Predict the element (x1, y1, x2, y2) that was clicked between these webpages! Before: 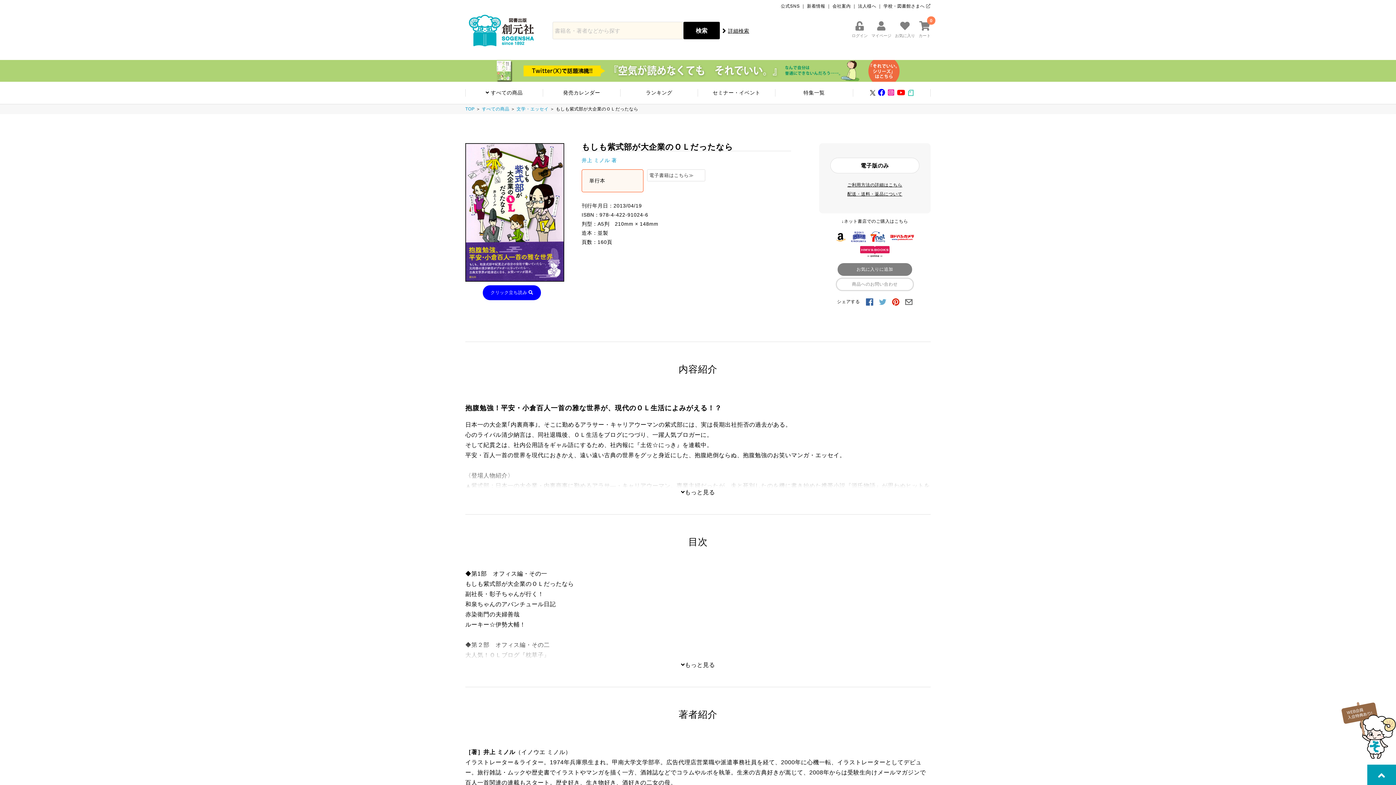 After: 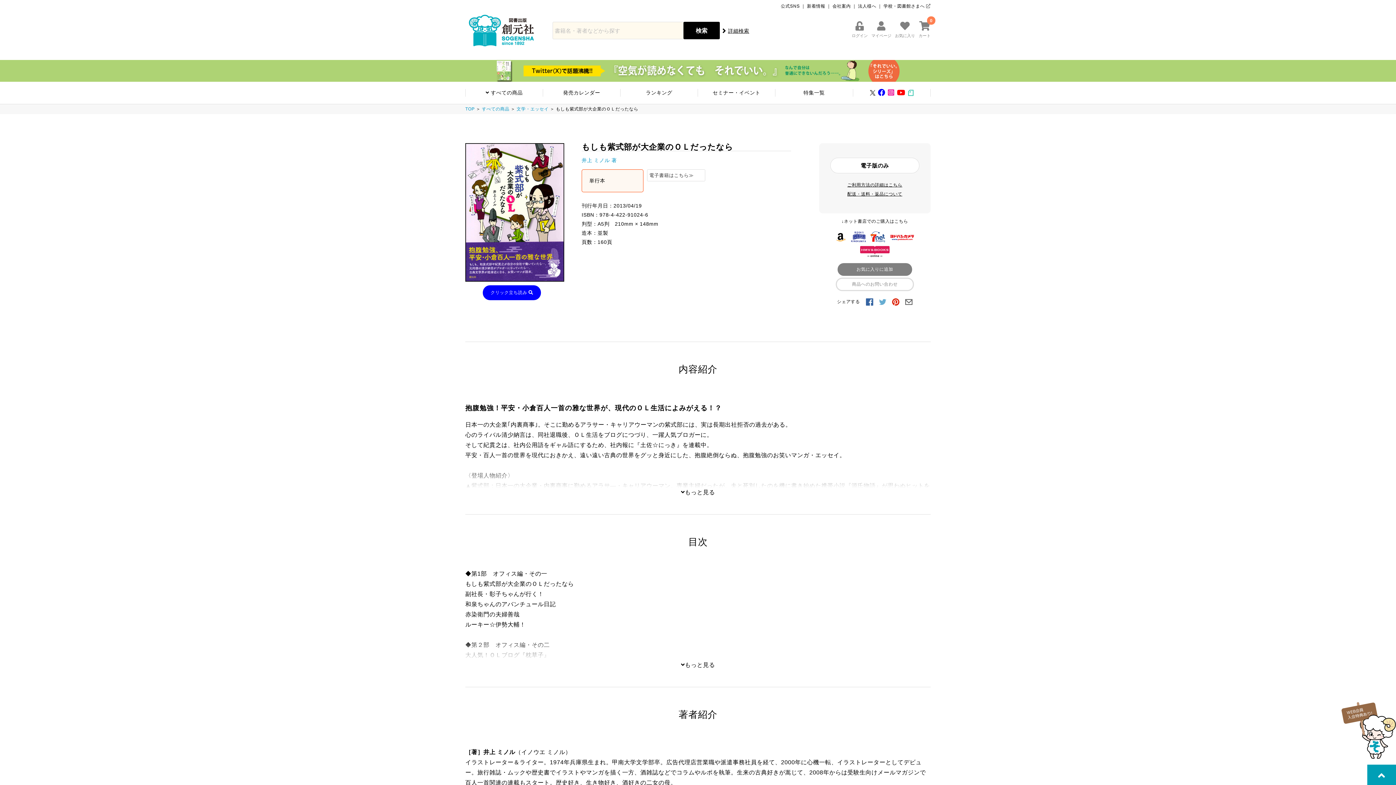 Action: bbox: (908, 88, 913, 96)